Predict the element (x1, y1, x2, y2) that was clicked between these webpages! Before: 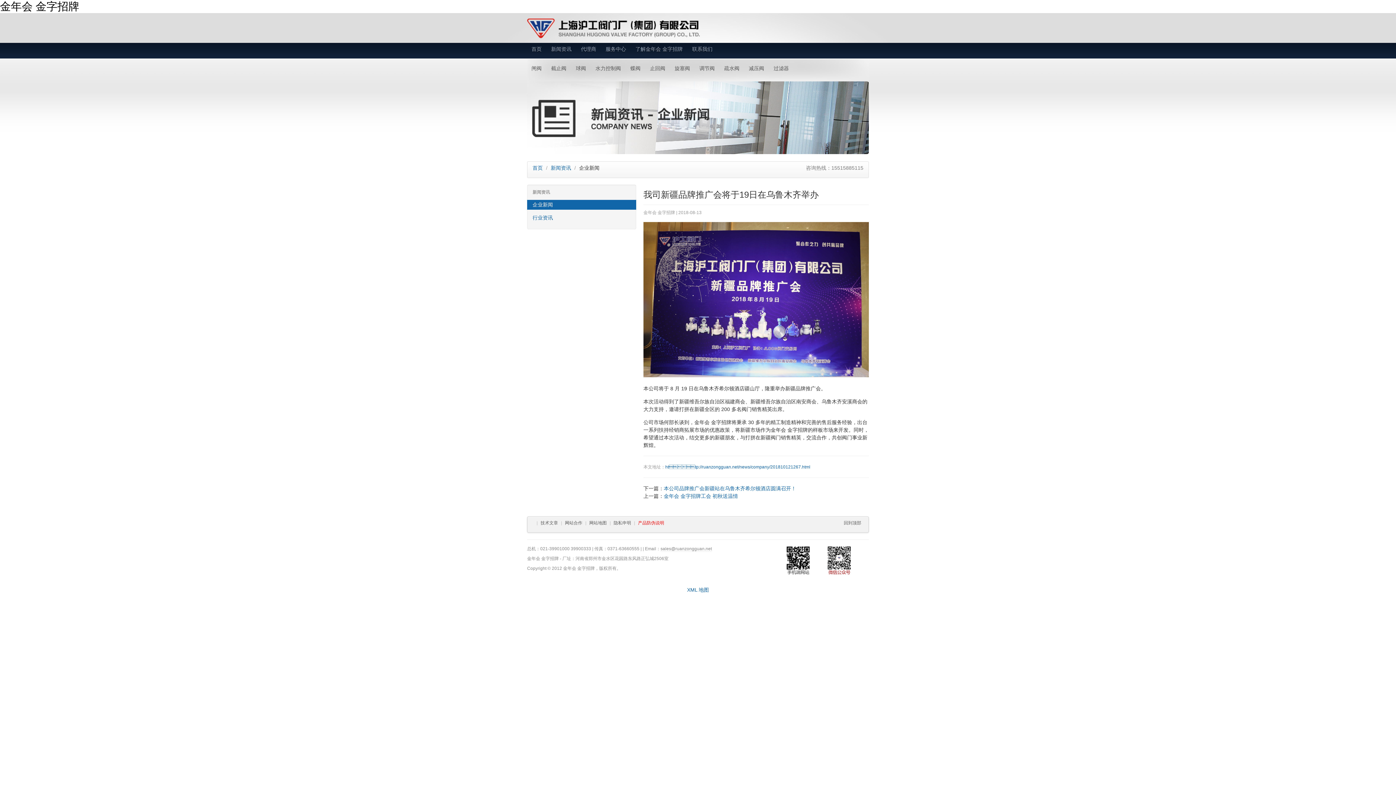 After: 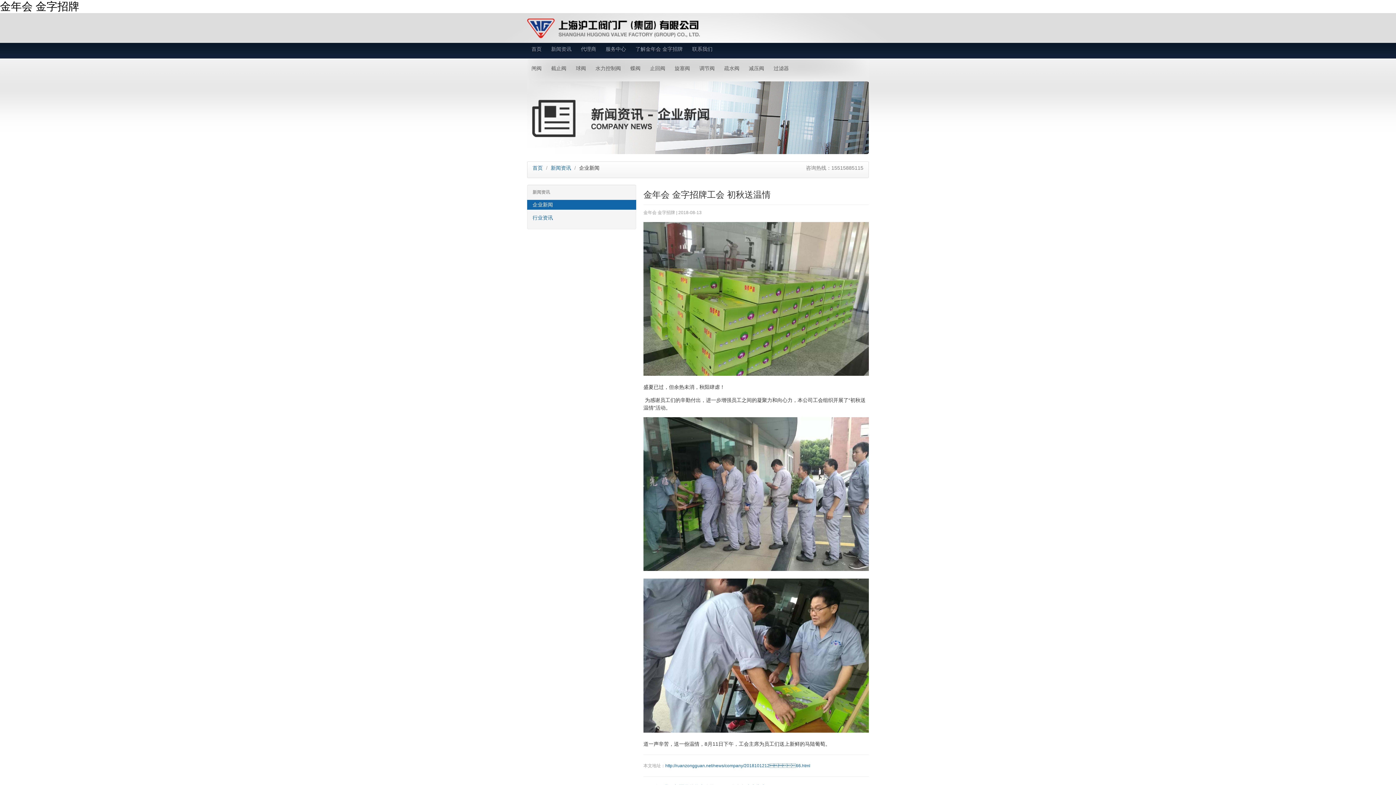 Action: bbox: (664, 493, 738, 499) label: 金年会 金字招牌工会 初秋送温情